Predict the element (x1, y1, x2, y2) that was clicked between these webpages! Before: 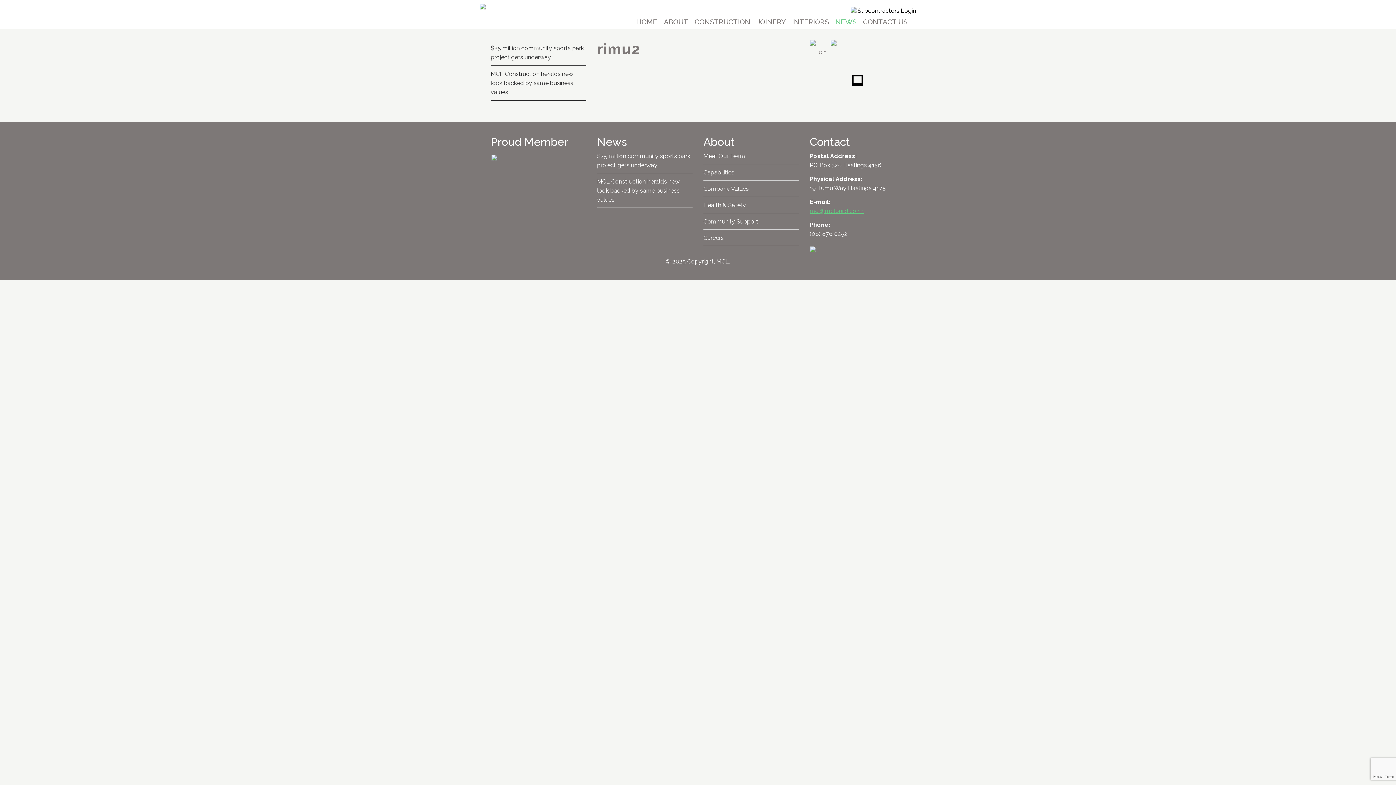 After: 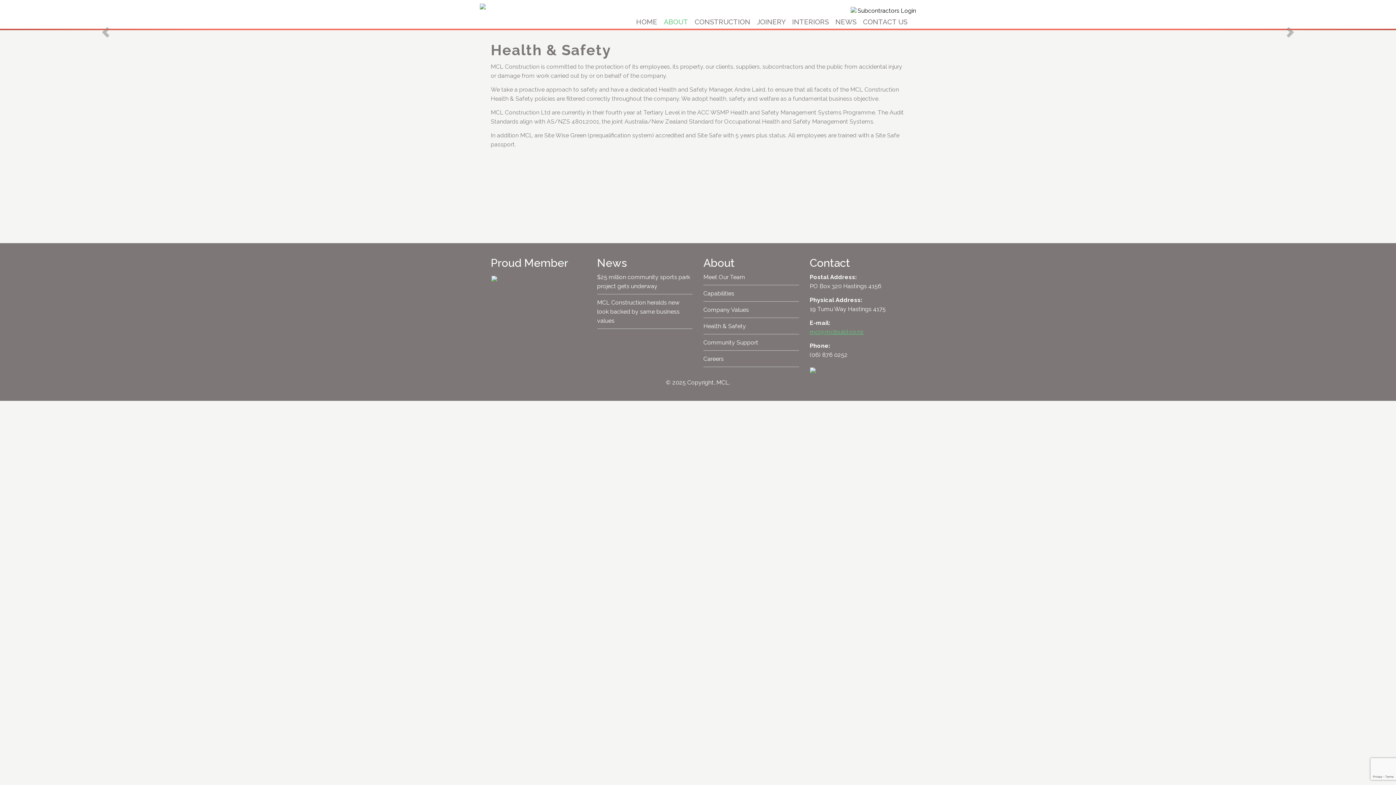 Action: label: Health & Safety bbox: (703, 200, 799, 209)